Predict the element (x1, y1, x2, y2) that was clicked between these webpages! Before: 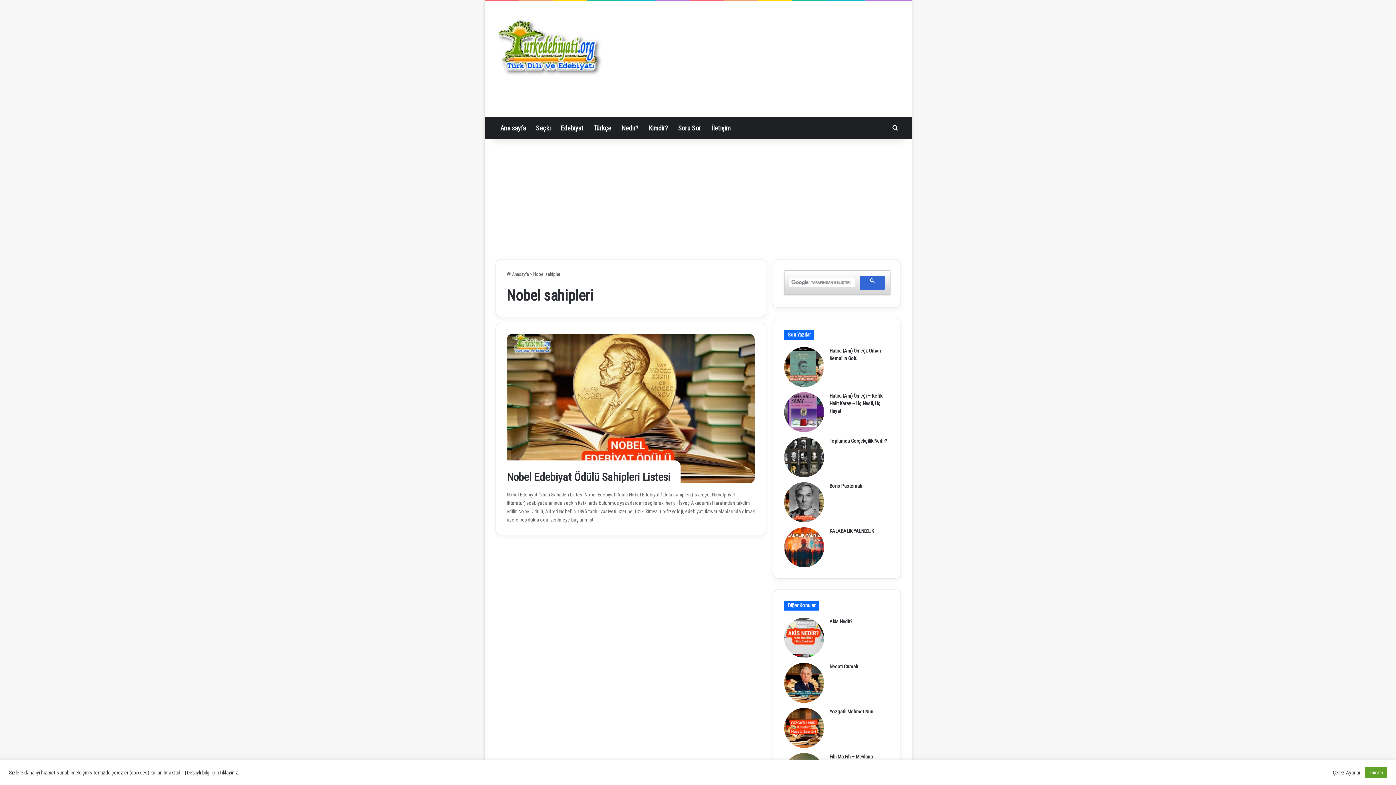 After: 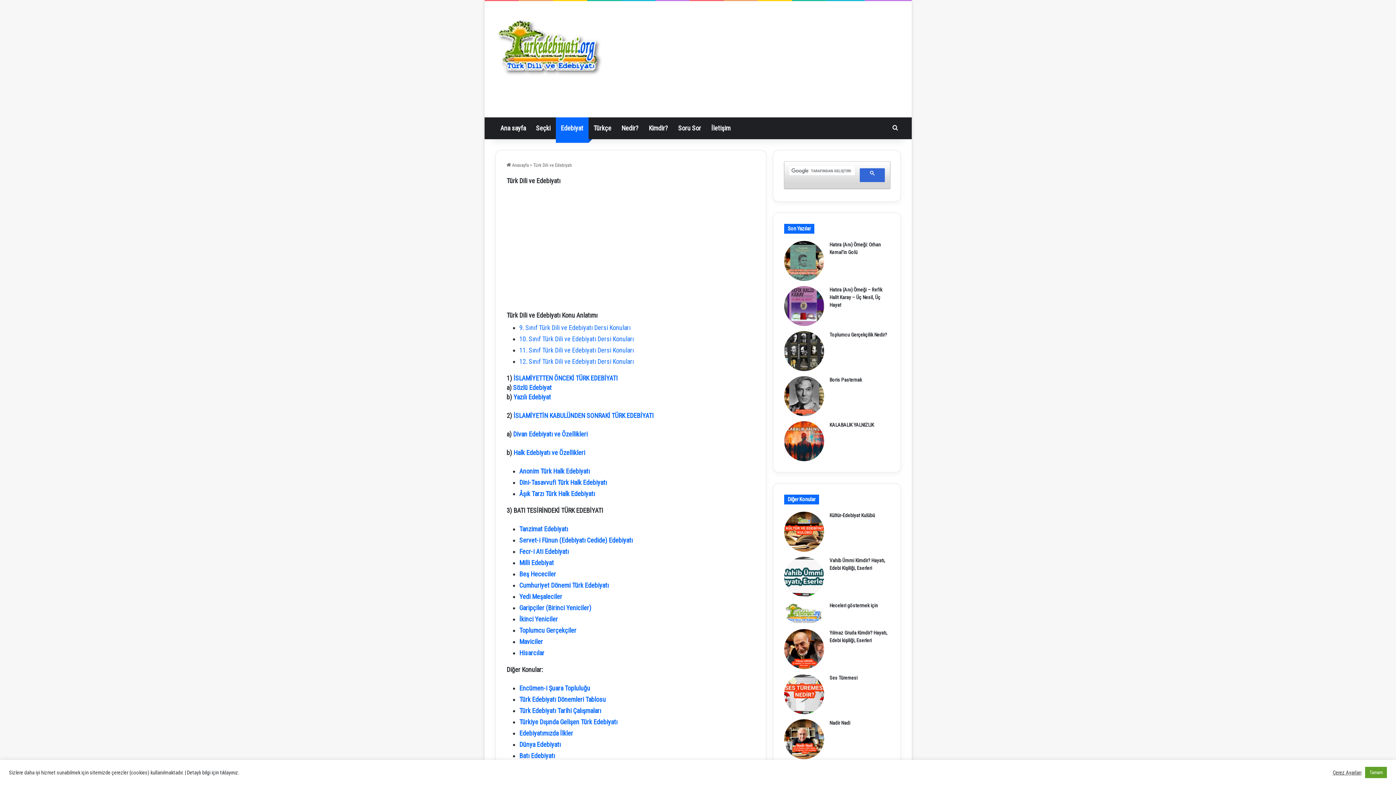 Action: label: Edebiyat bbox: (555, 117, 588, 139)